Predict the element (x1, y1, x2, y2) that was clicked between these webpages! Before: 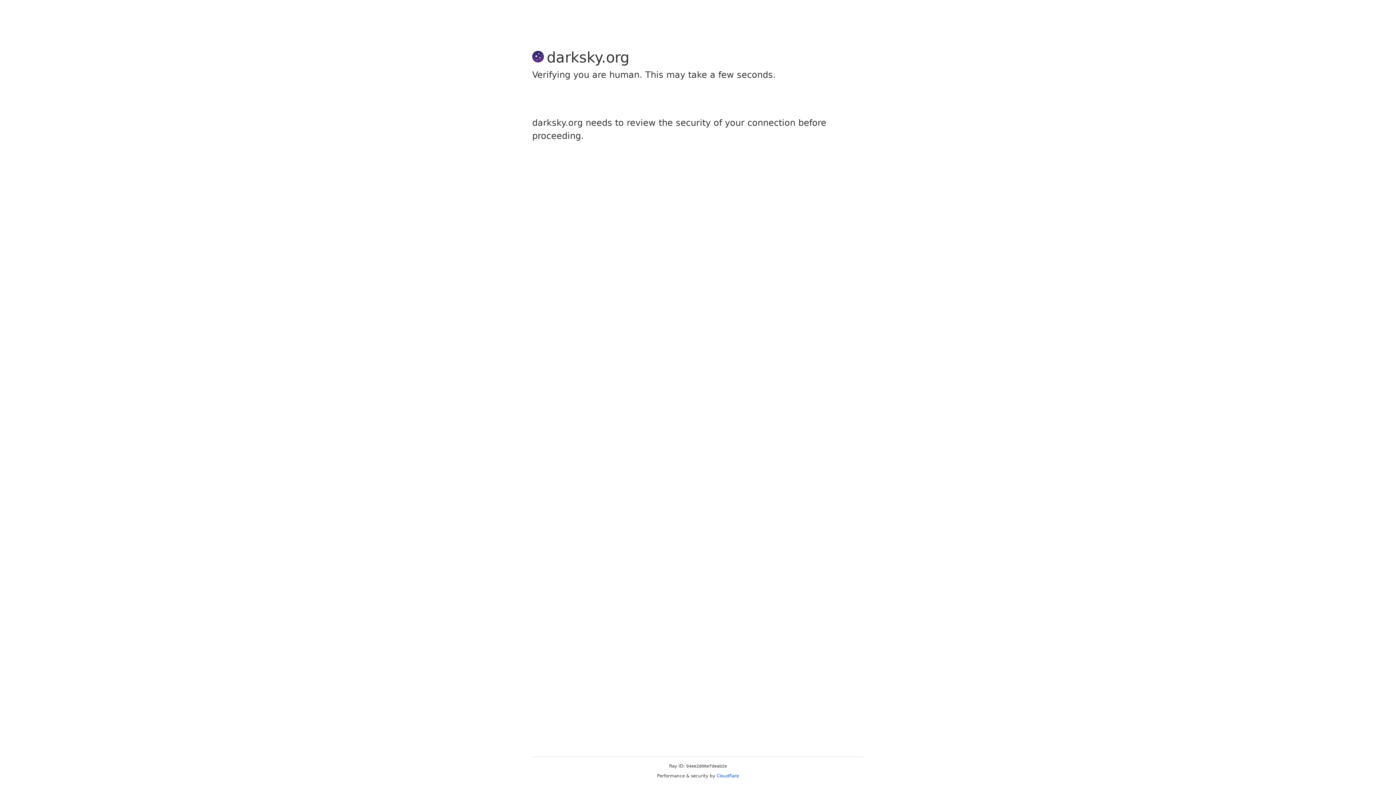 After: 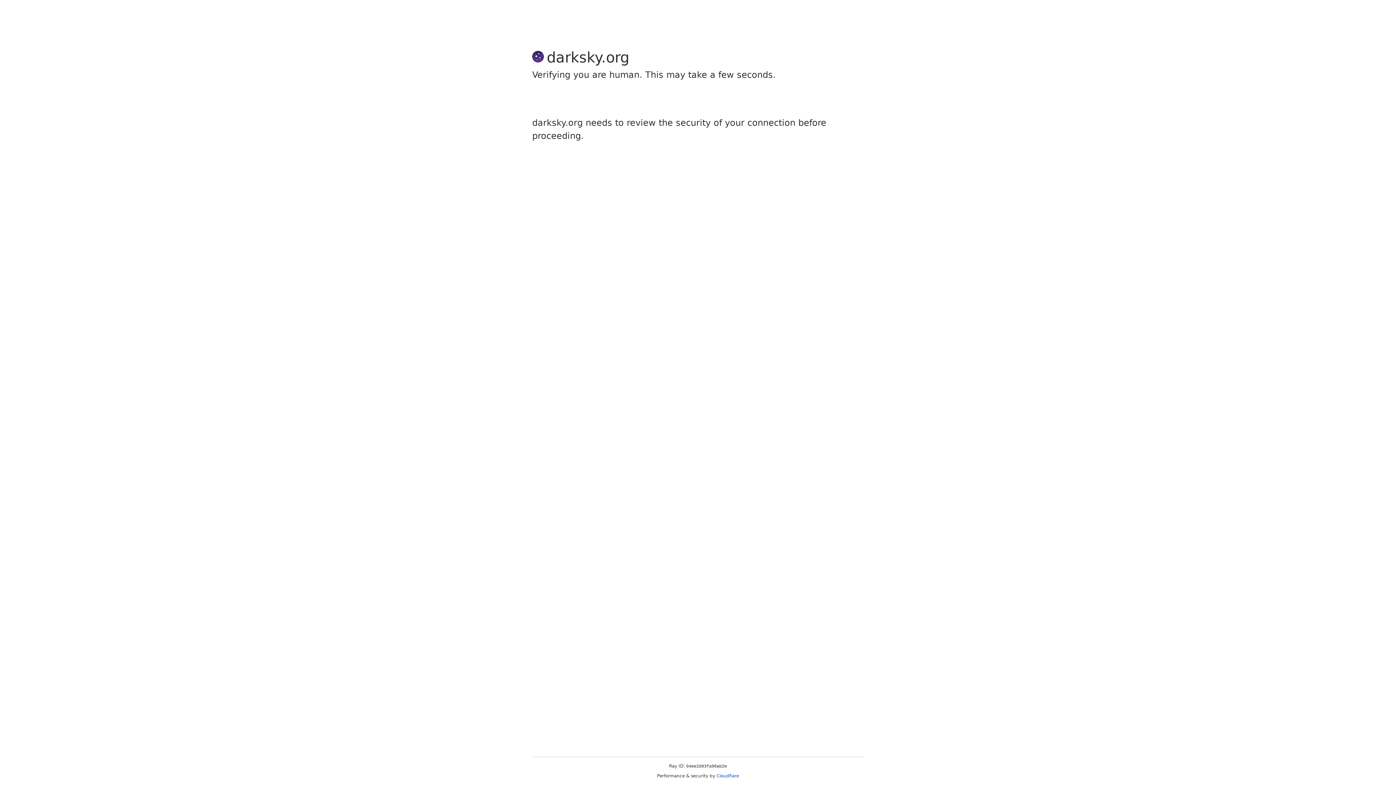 Action: label: Cloudflare bbox: (716, 773, 739, 778)